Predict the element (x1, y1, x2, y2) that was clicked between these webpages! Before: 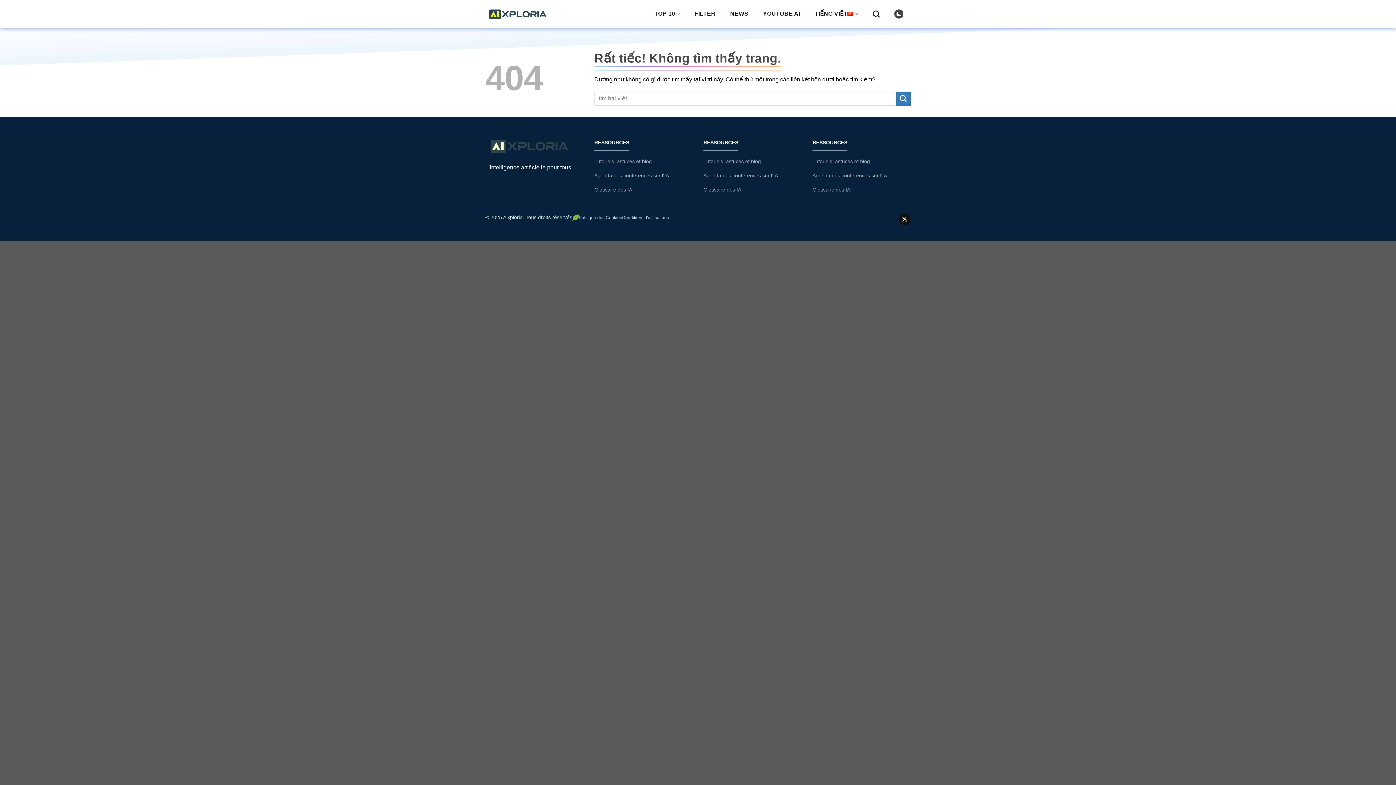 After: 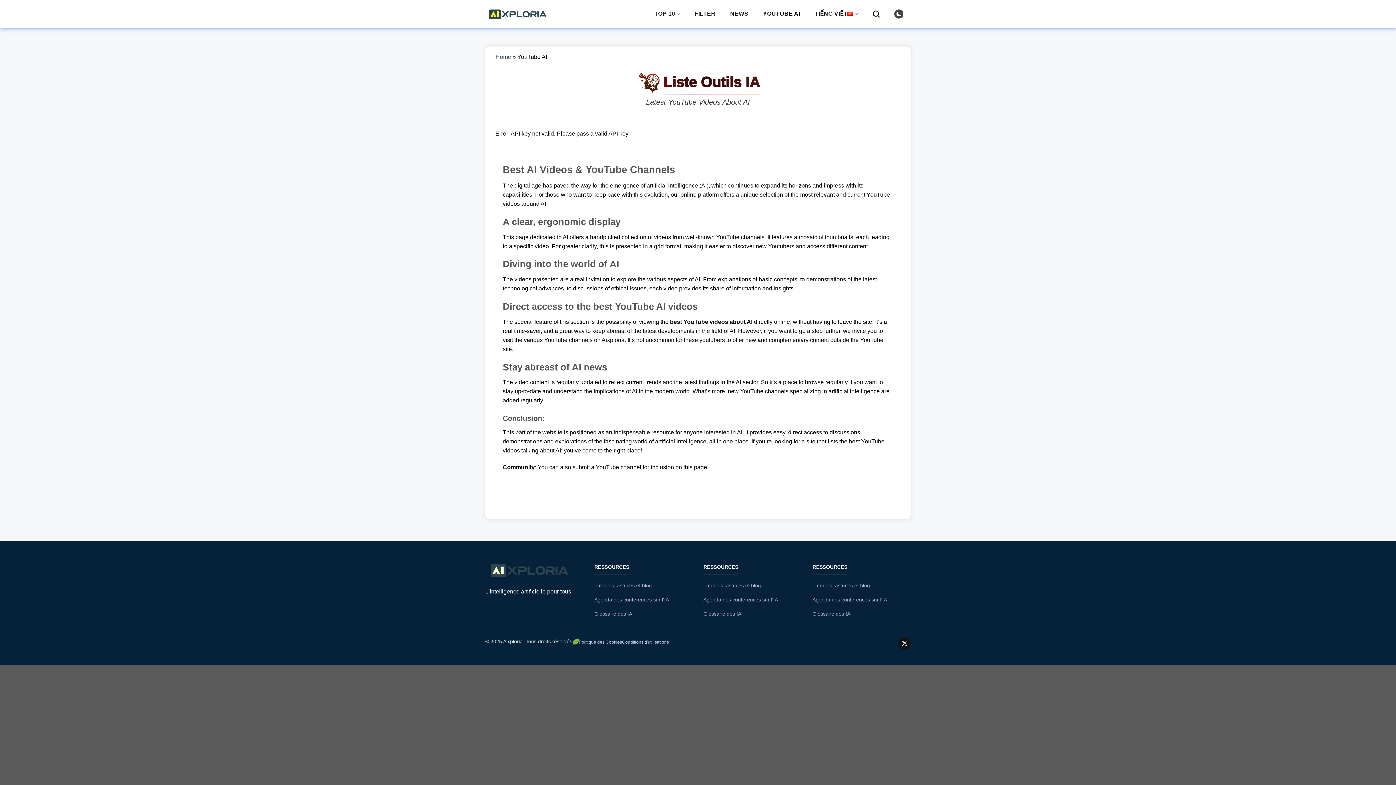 Action: bbox: (763, 4, 800, 22) label: YOUTUBE AI